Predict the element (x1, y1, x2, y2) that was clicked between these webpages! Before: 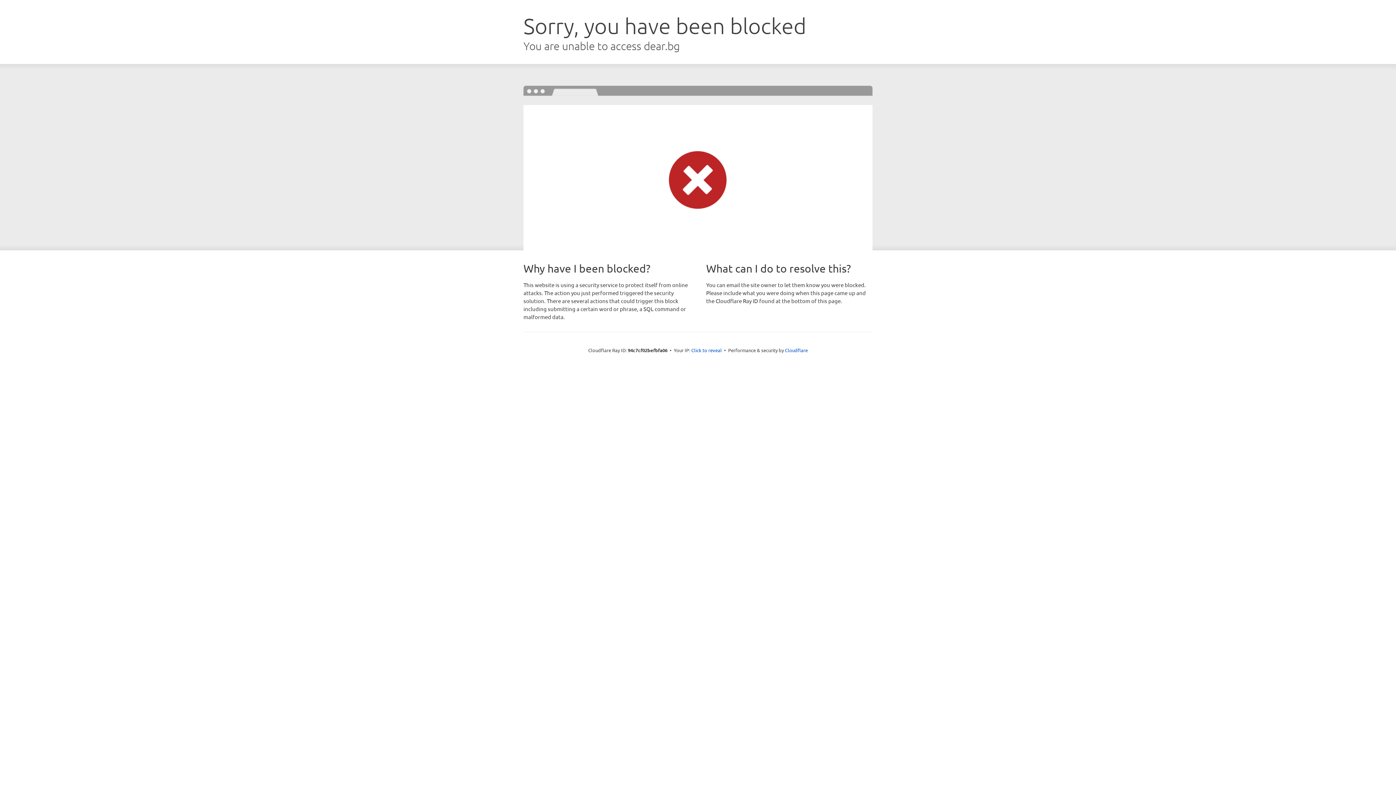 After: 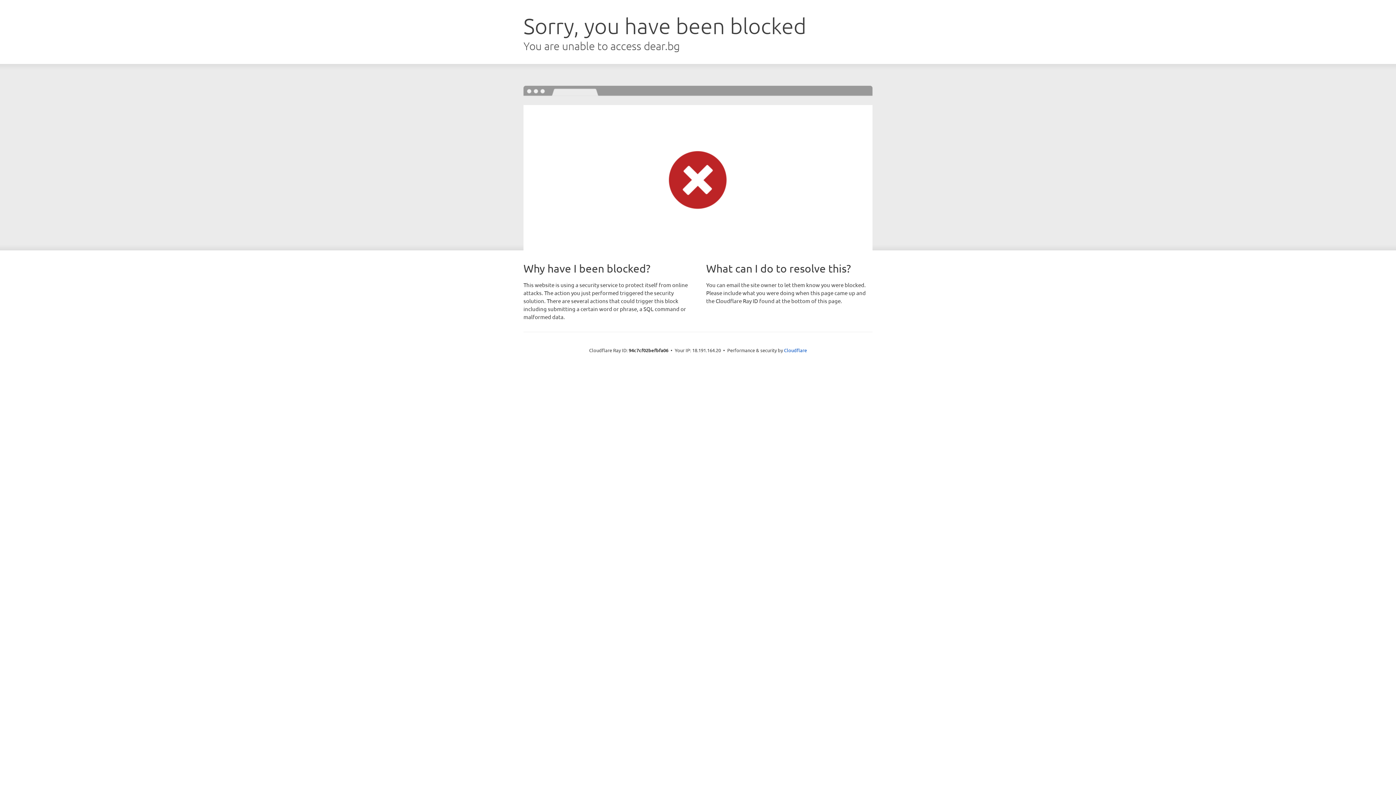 Action: bbox: (691, 346, 722, 353) label: Click to reveal